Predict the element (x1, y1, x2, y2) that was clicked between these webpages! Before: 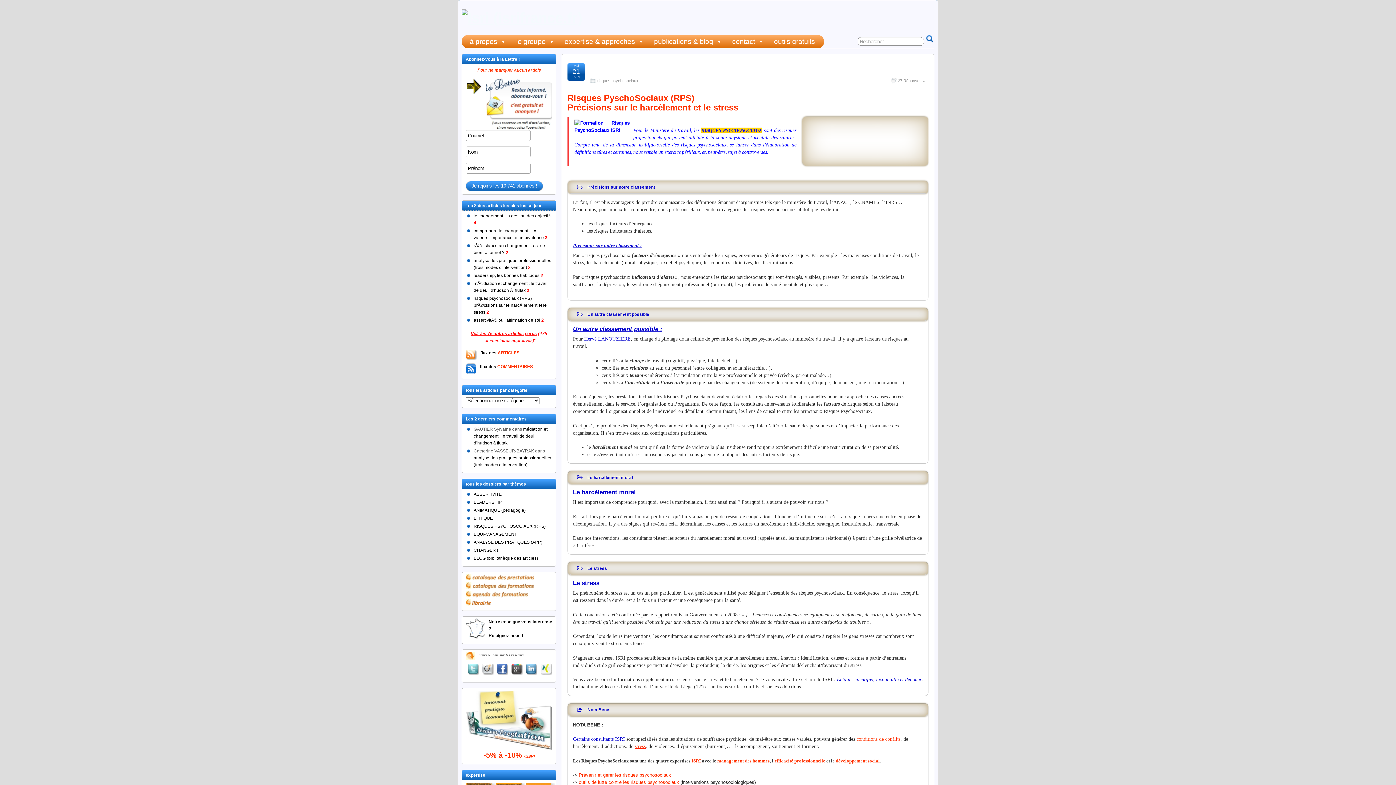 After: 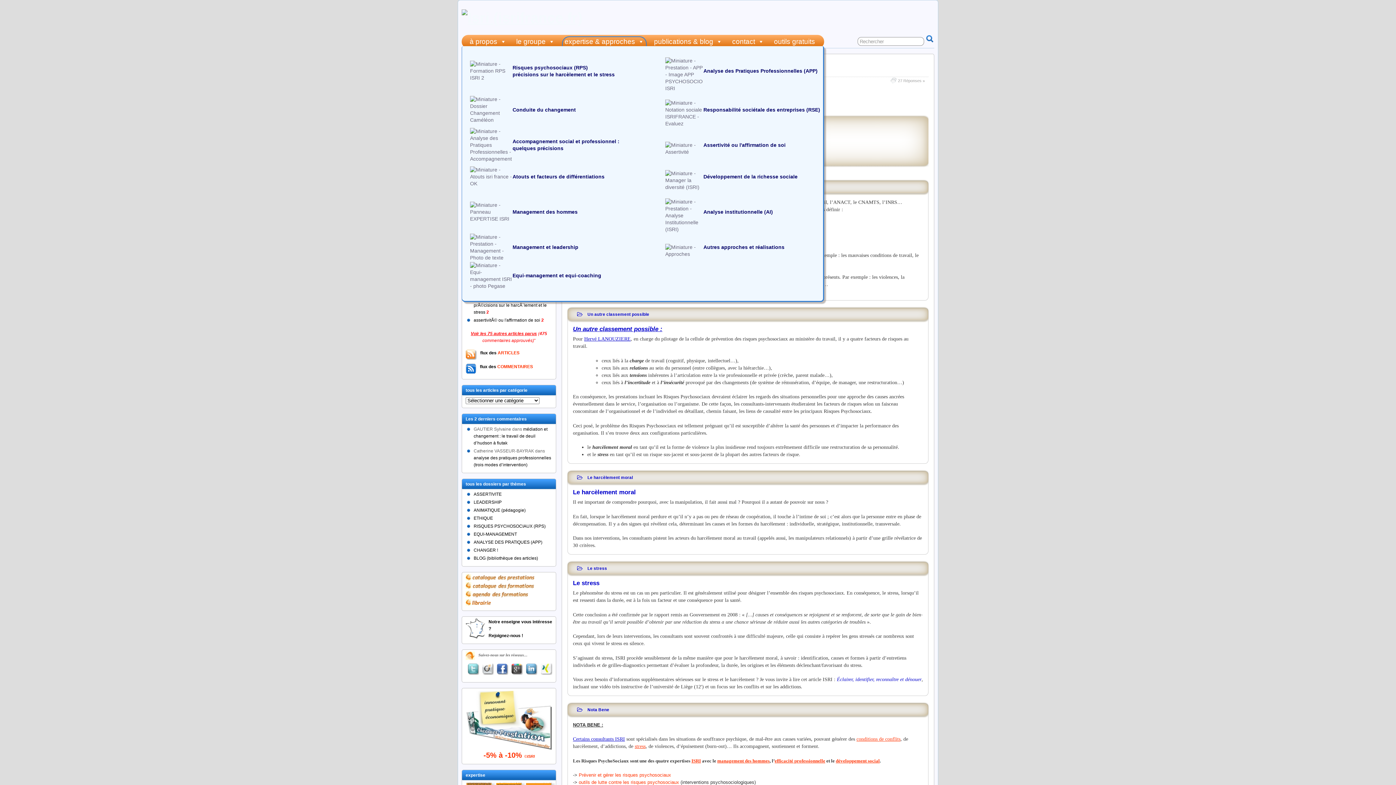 Action: bbox: (562, 37, 646, 46) label: expertise & approches